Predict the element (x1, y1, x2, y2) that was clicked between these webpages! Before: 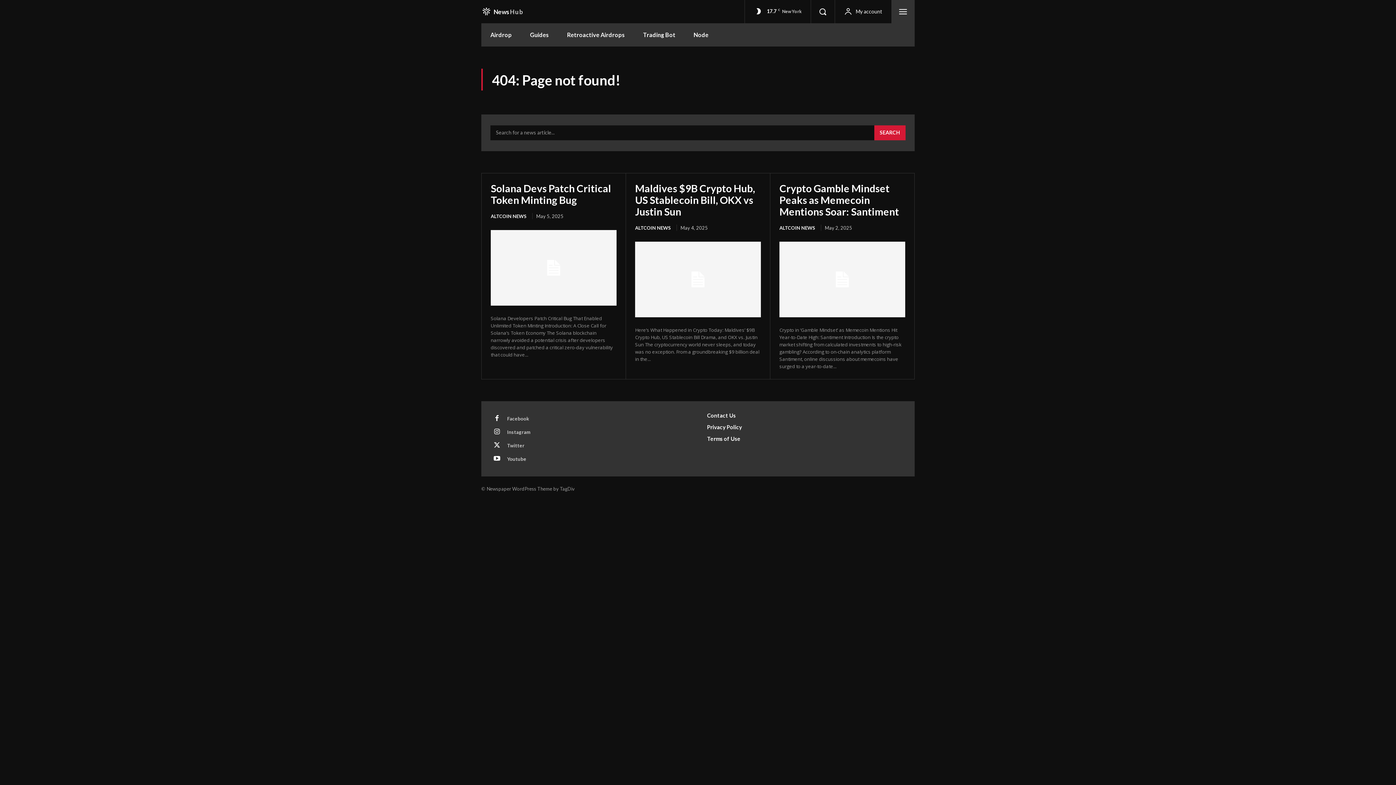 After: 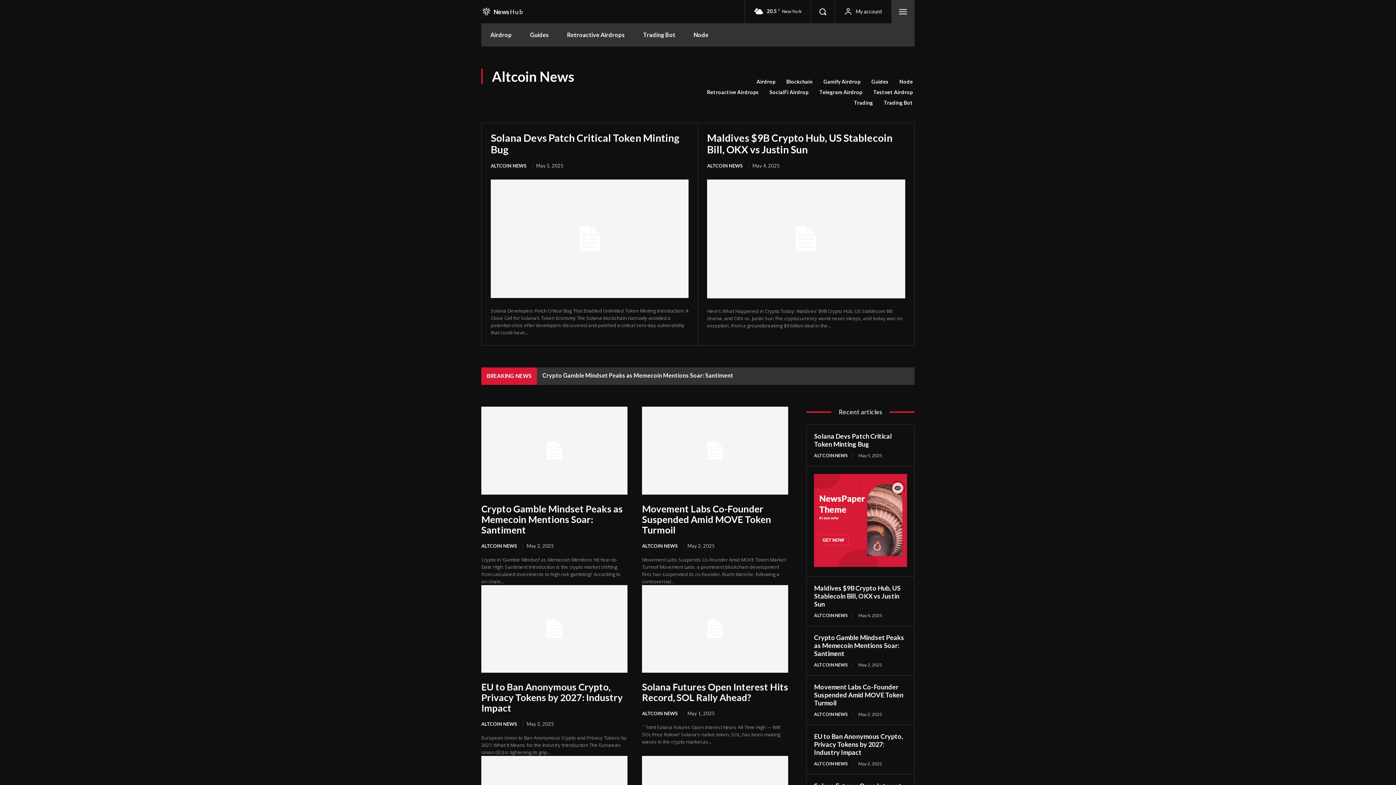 Action: bbox: (490, 213, 532, 219) label: ALTCOIN NEWS